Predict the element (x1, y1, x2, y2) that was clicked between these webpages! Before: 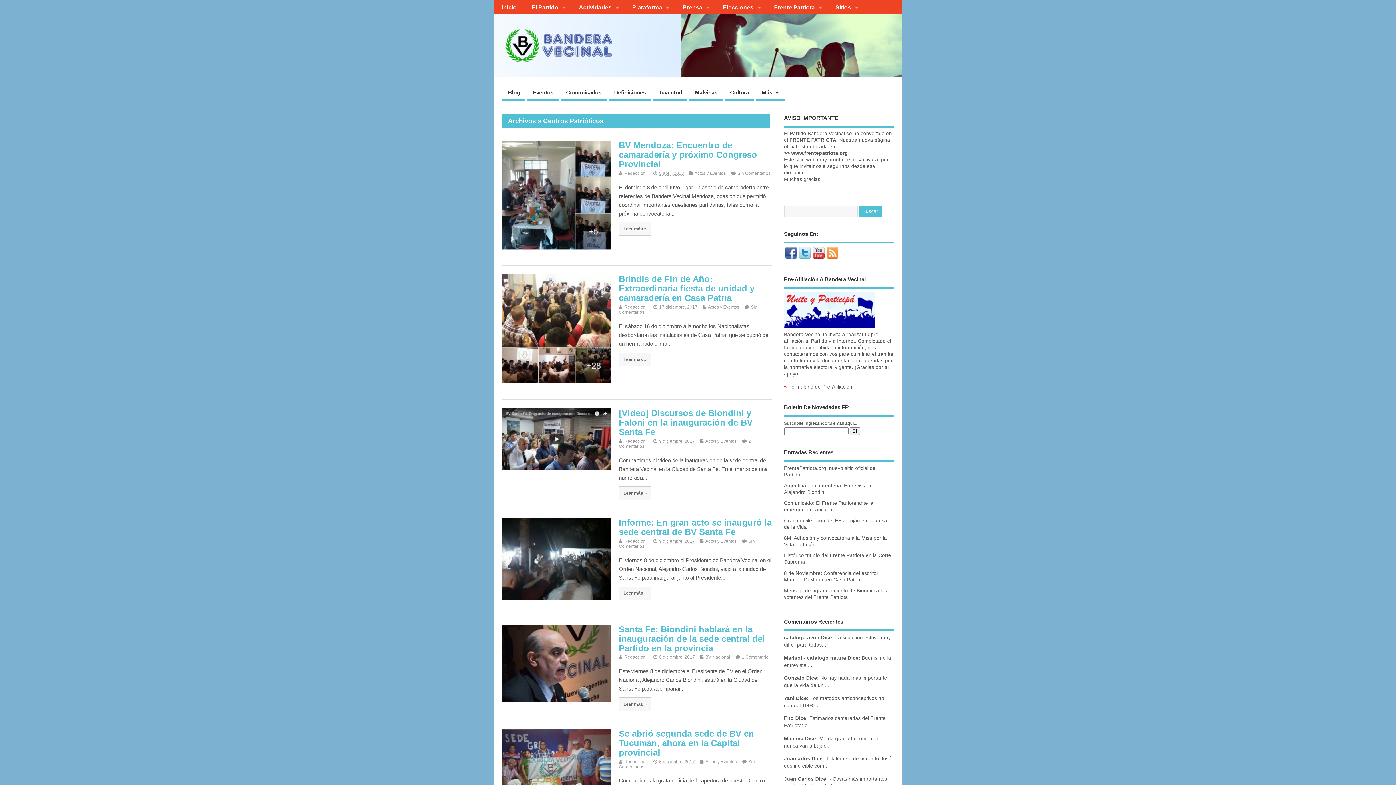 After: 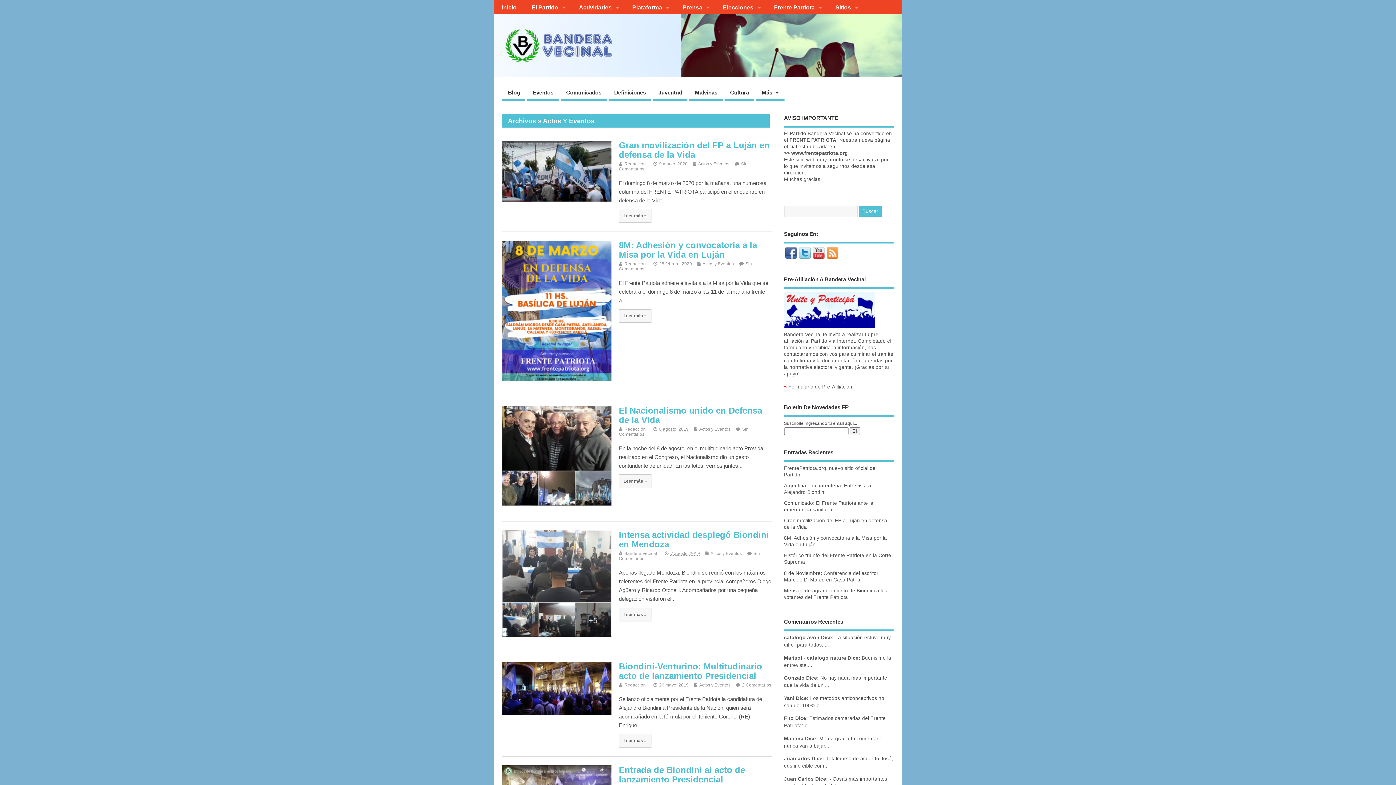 Action: label: Actos y Eventos bbox: (705, 759, 736, 764)